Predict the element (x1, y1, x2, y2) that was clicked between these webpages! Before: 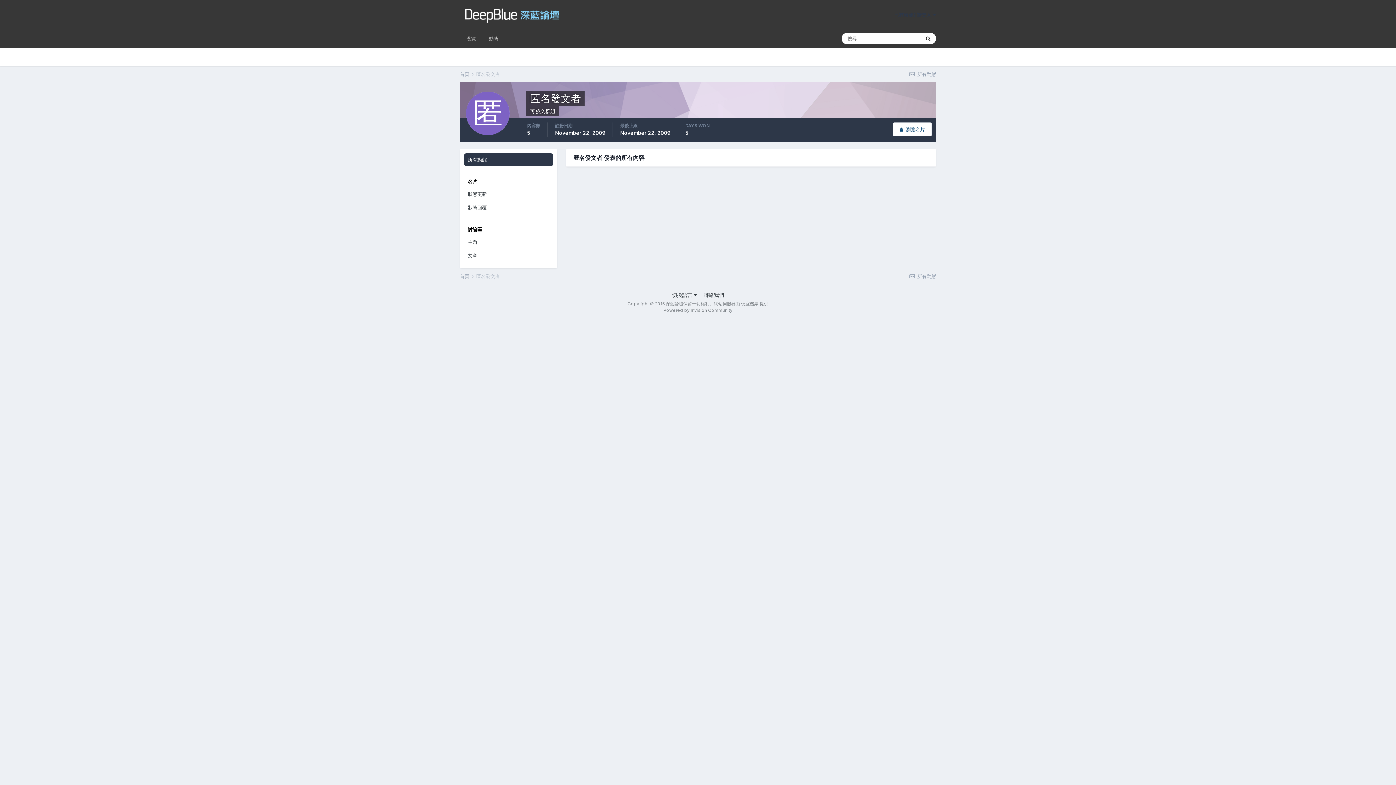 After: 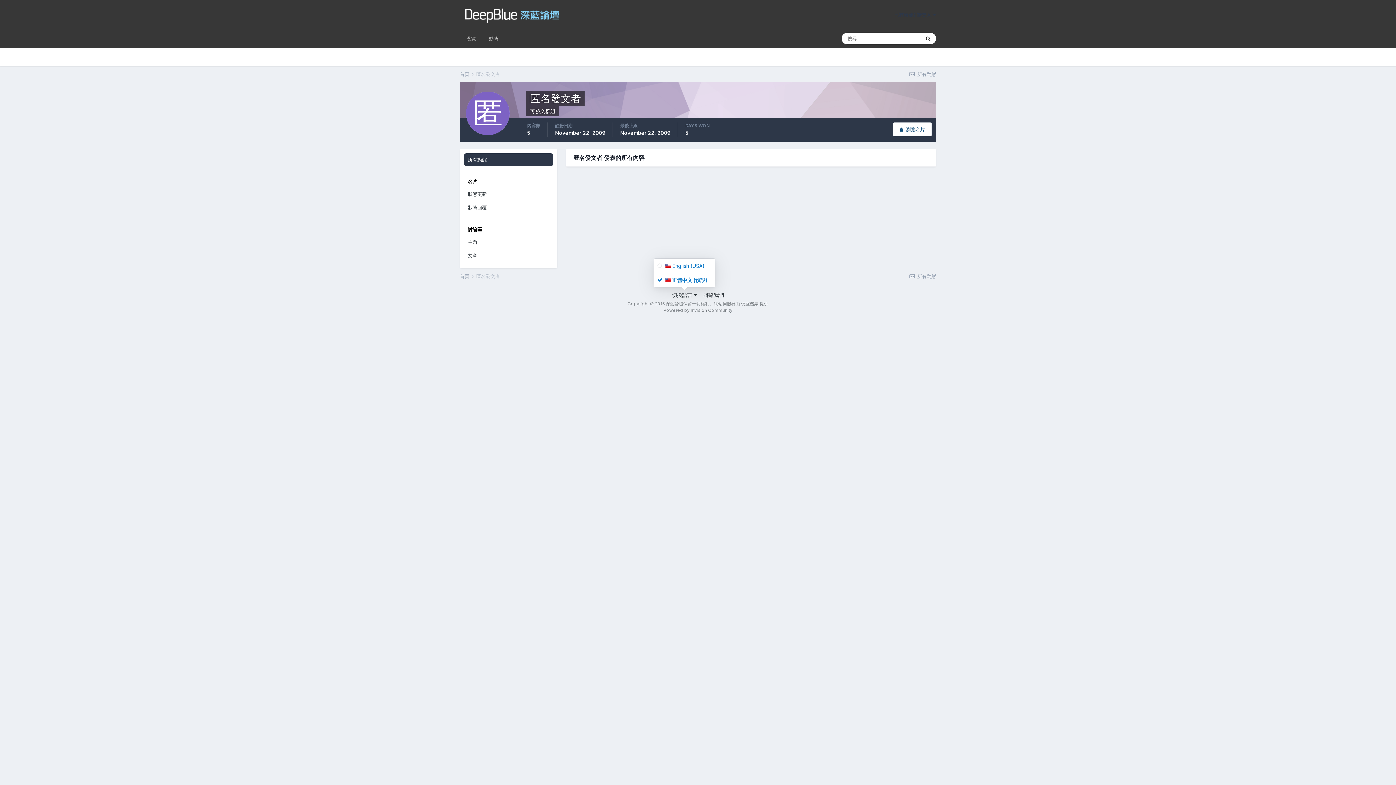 Action: label: 切換語言  bbox: (672, 292, 696, 298)